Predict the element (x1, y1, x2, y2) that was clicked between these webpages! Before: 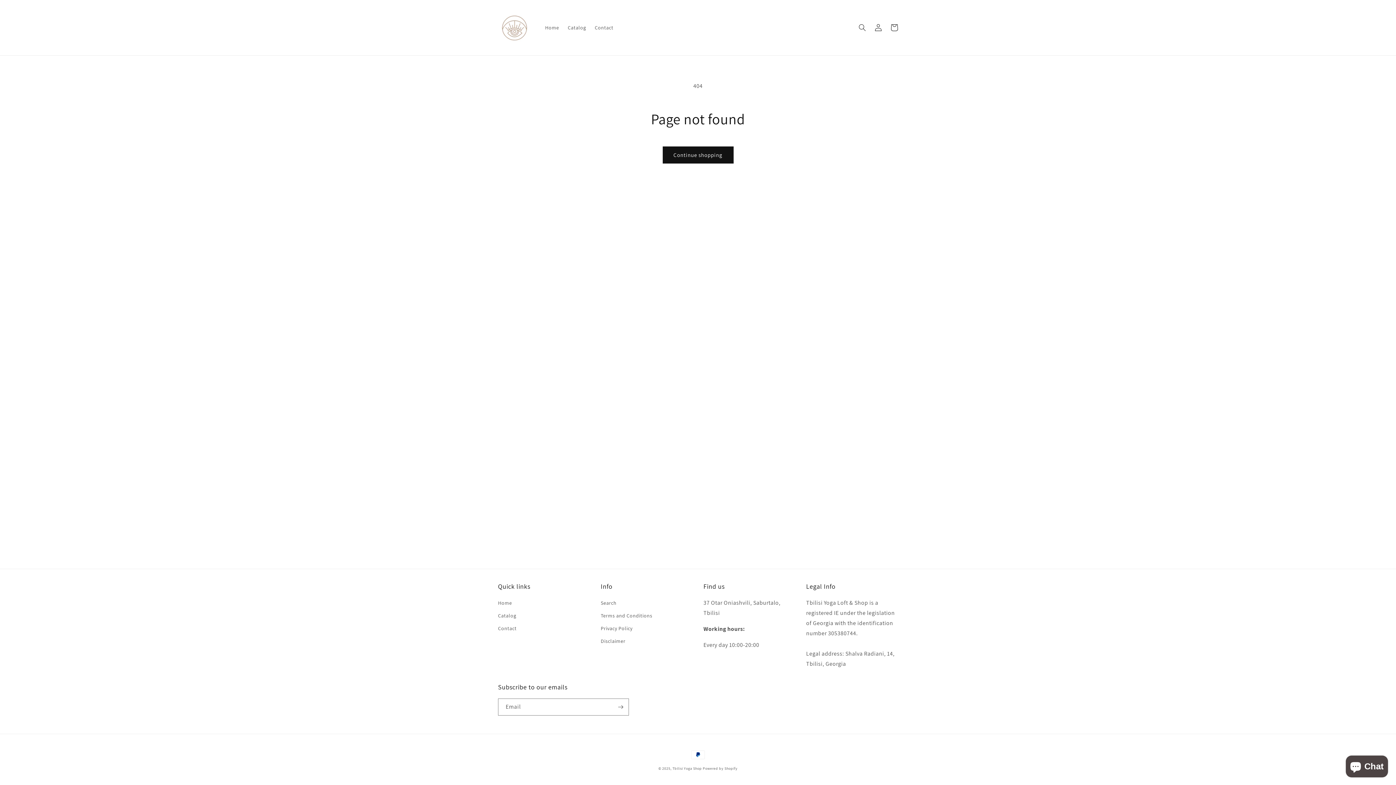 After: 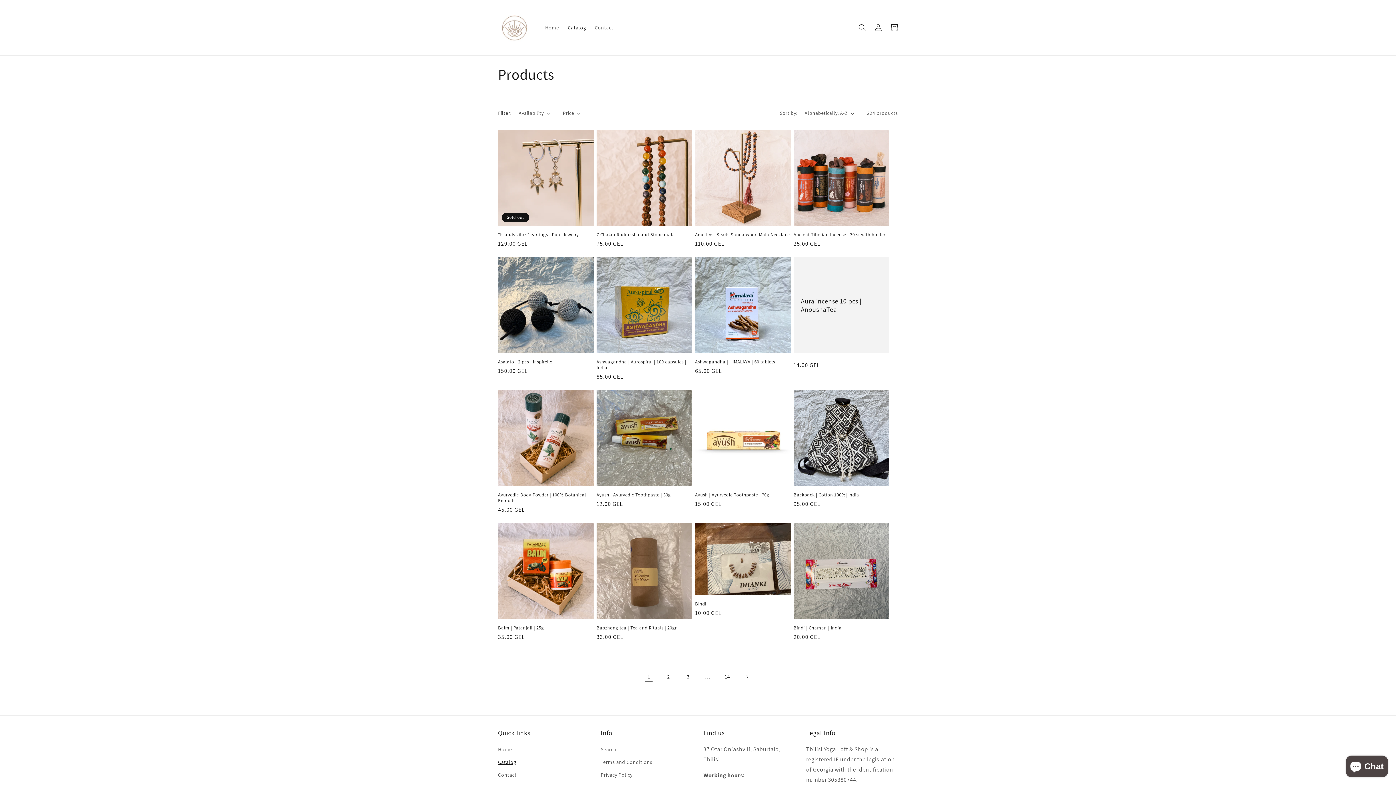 Action: label: Continue shopping bbox: (662, 146, 733, 163)